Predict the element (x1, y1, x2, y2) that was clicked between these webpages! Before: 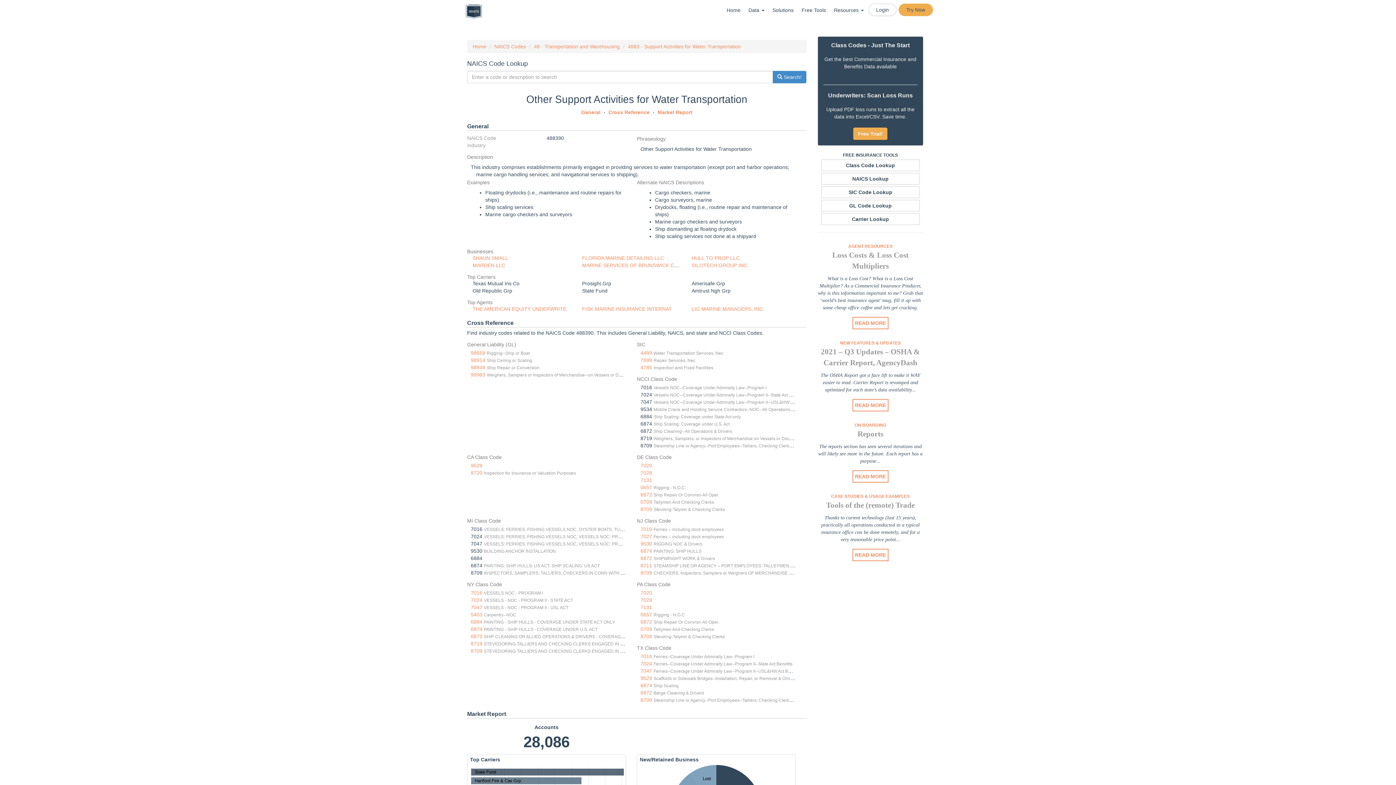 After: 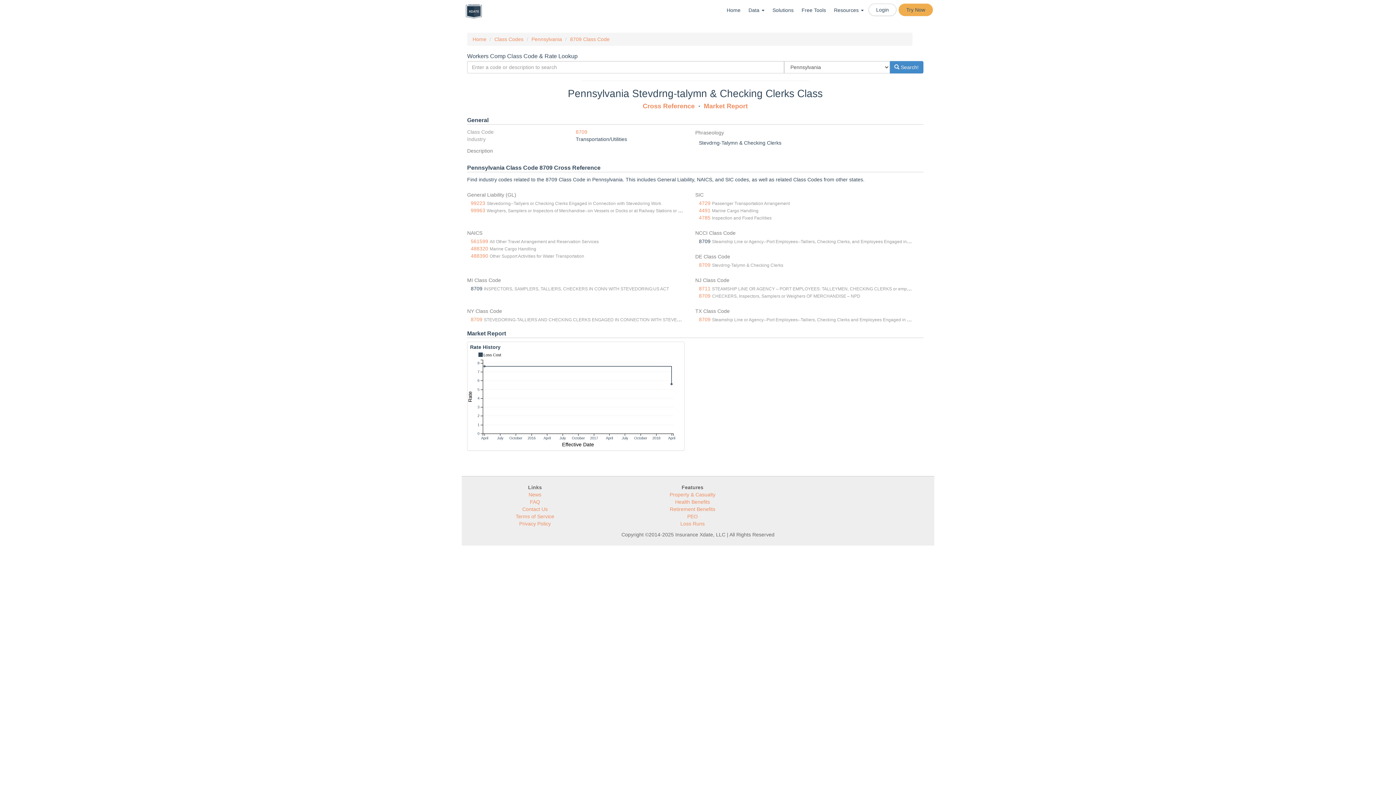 Action: label: 8709 bbox: (640, 633, 652, 639)